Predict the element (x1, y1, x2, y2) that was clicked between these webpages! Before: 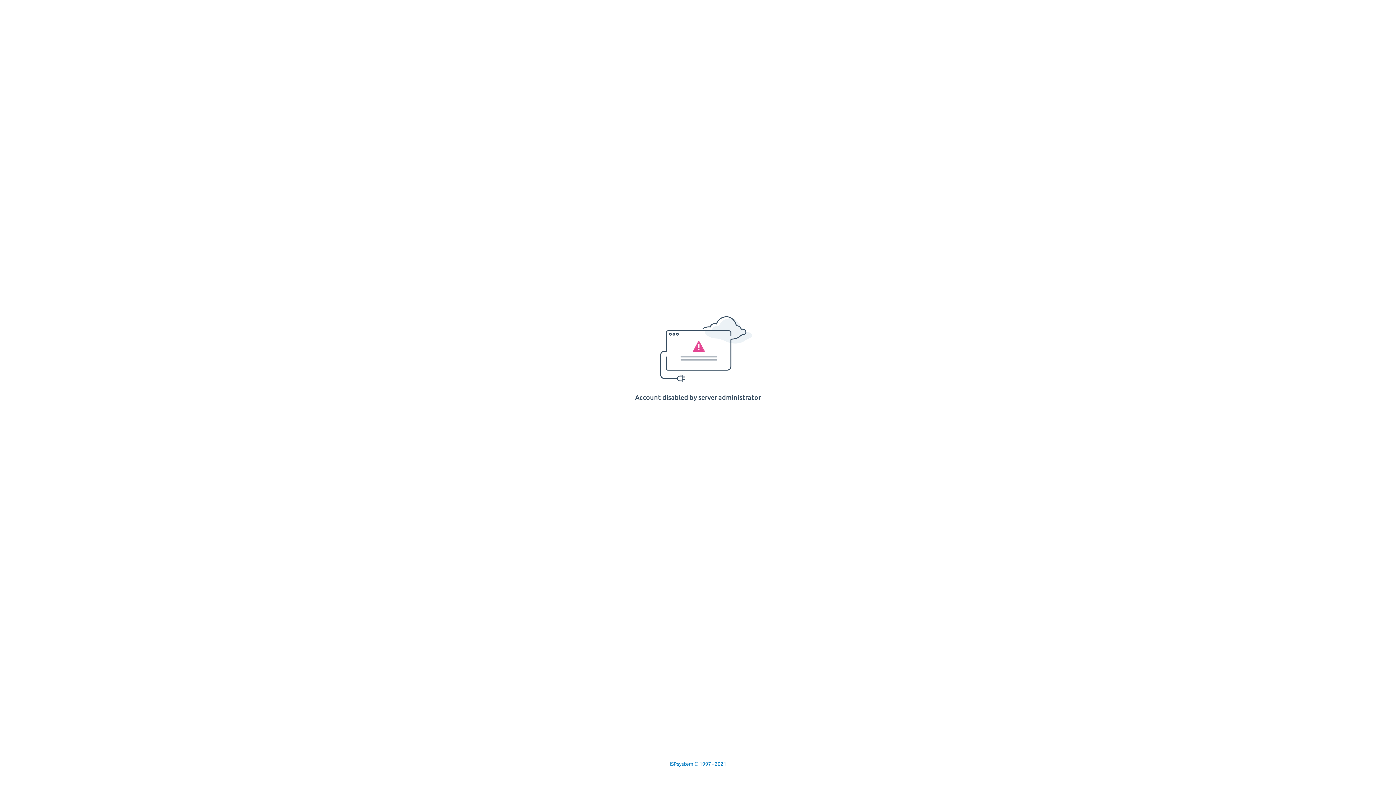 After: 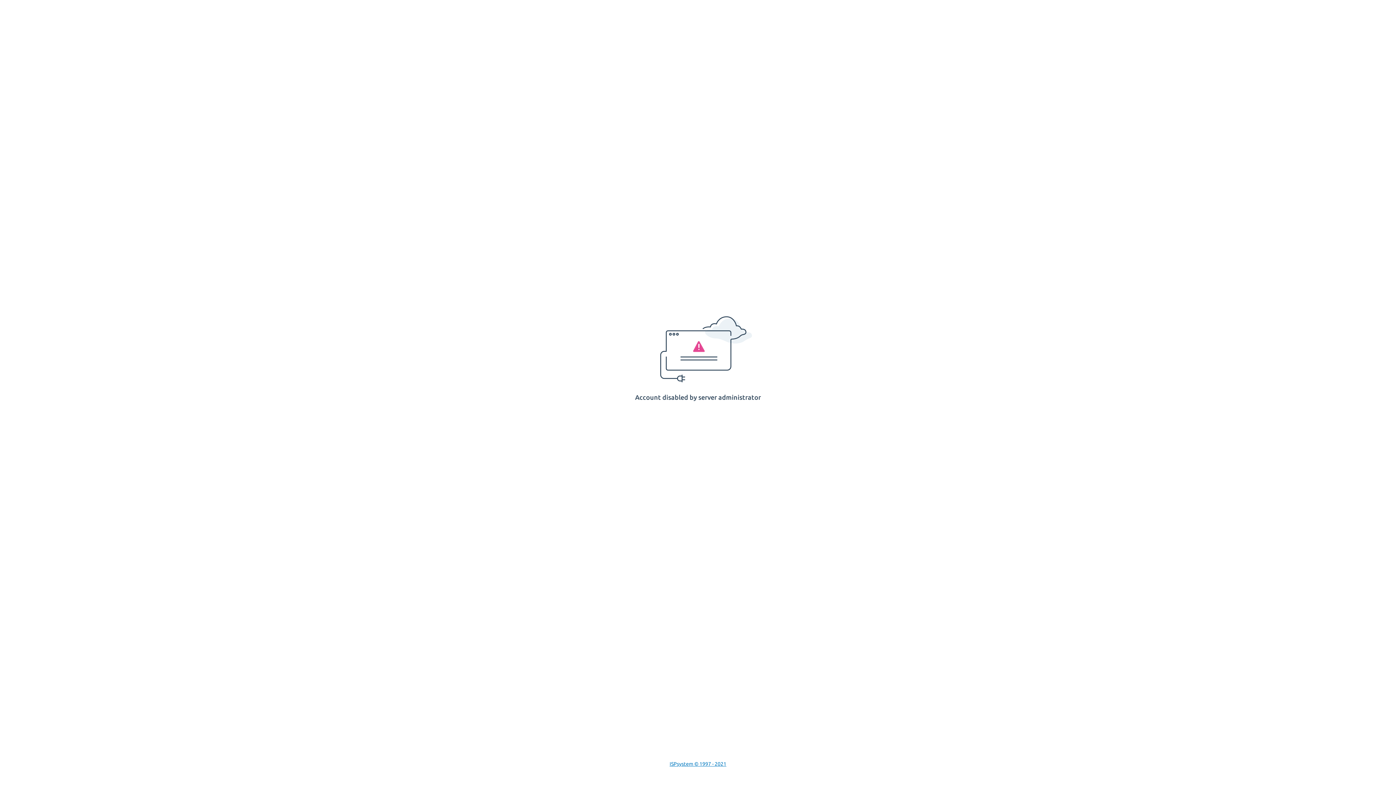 Action: bbox: (669, 761, 726, 767) label: ISPsystem © 1997 - 2021